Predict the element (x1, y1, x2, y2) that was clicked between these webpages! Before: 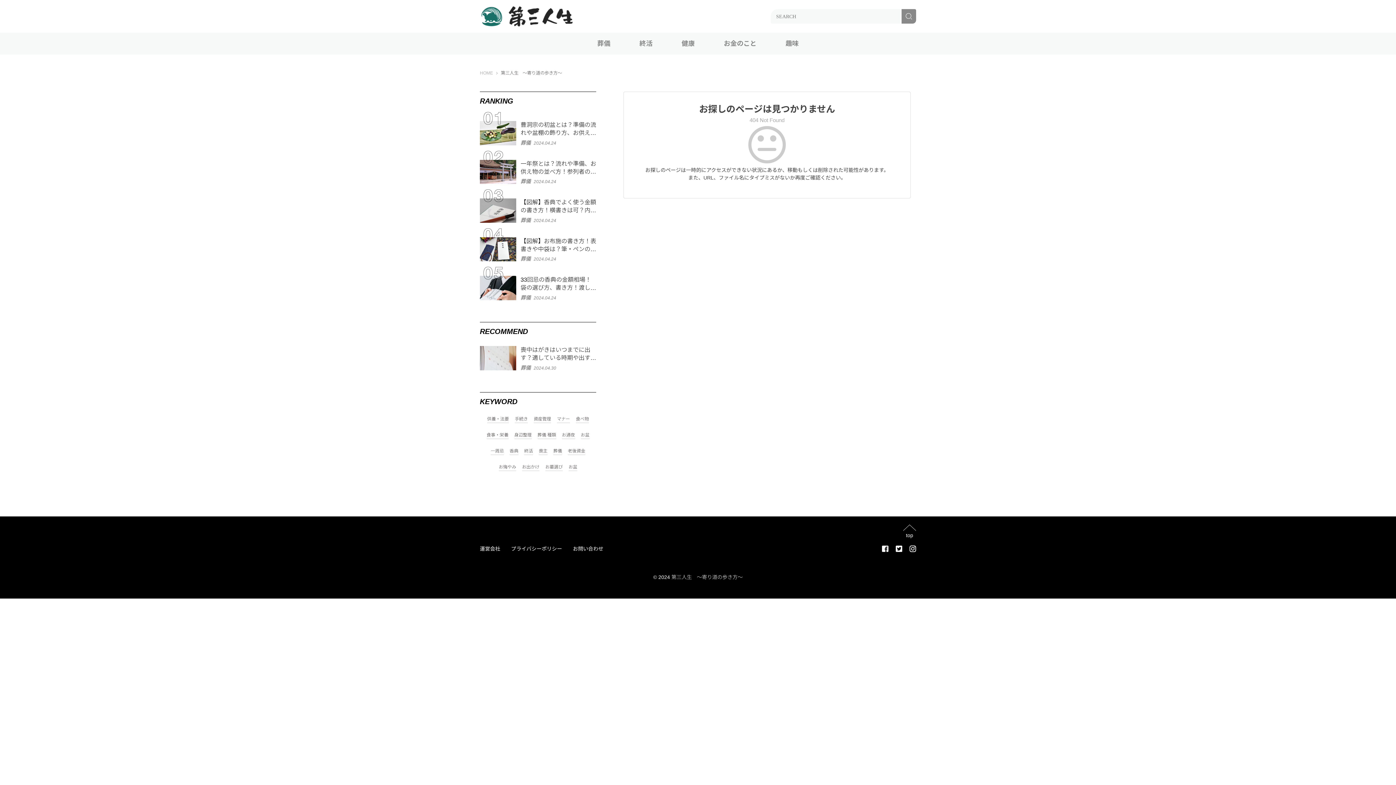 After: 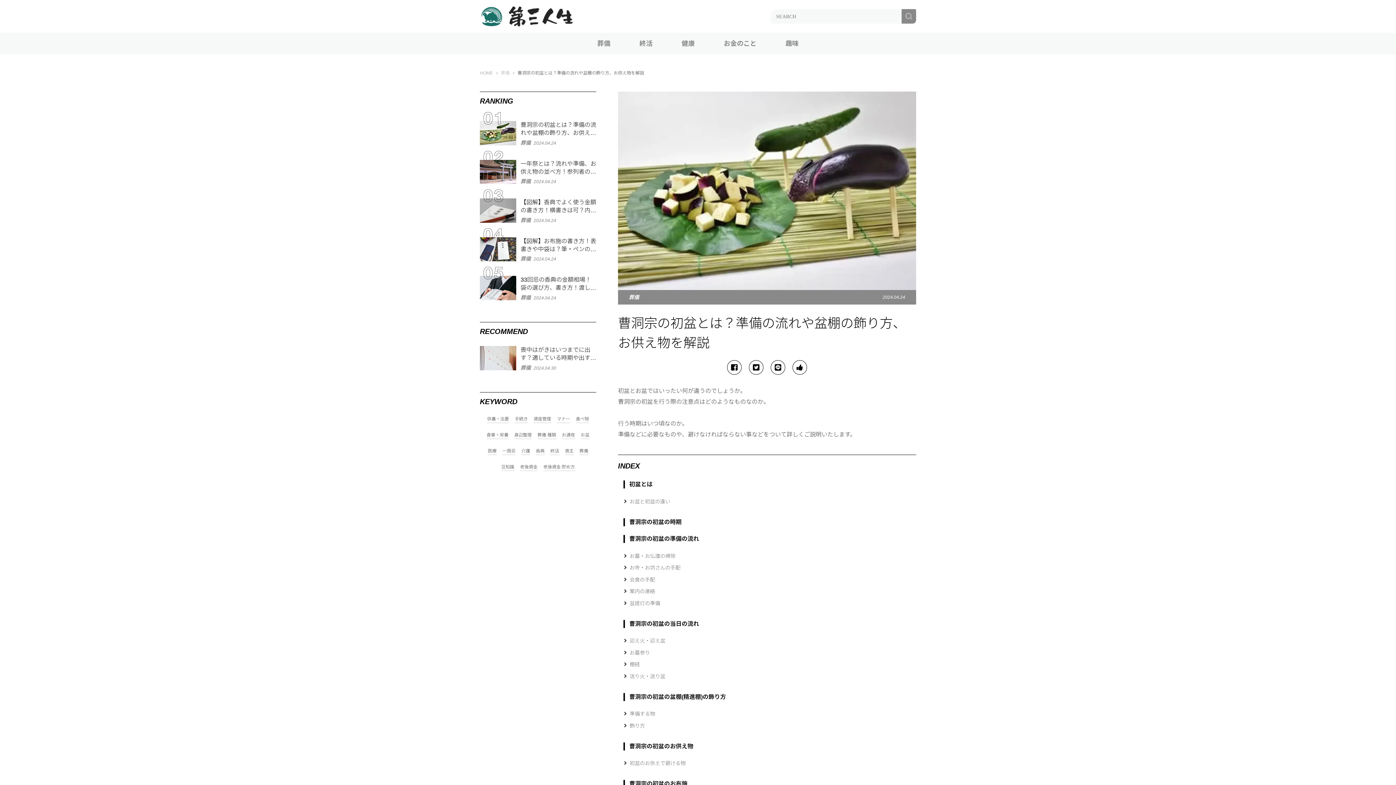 Action: label: 曹洞宗の初盆とは？準備の流れや盆棚の飾り方、お供え物を解説

葬儀

2024.04.24 bbox: (480, 121, 596, 145)